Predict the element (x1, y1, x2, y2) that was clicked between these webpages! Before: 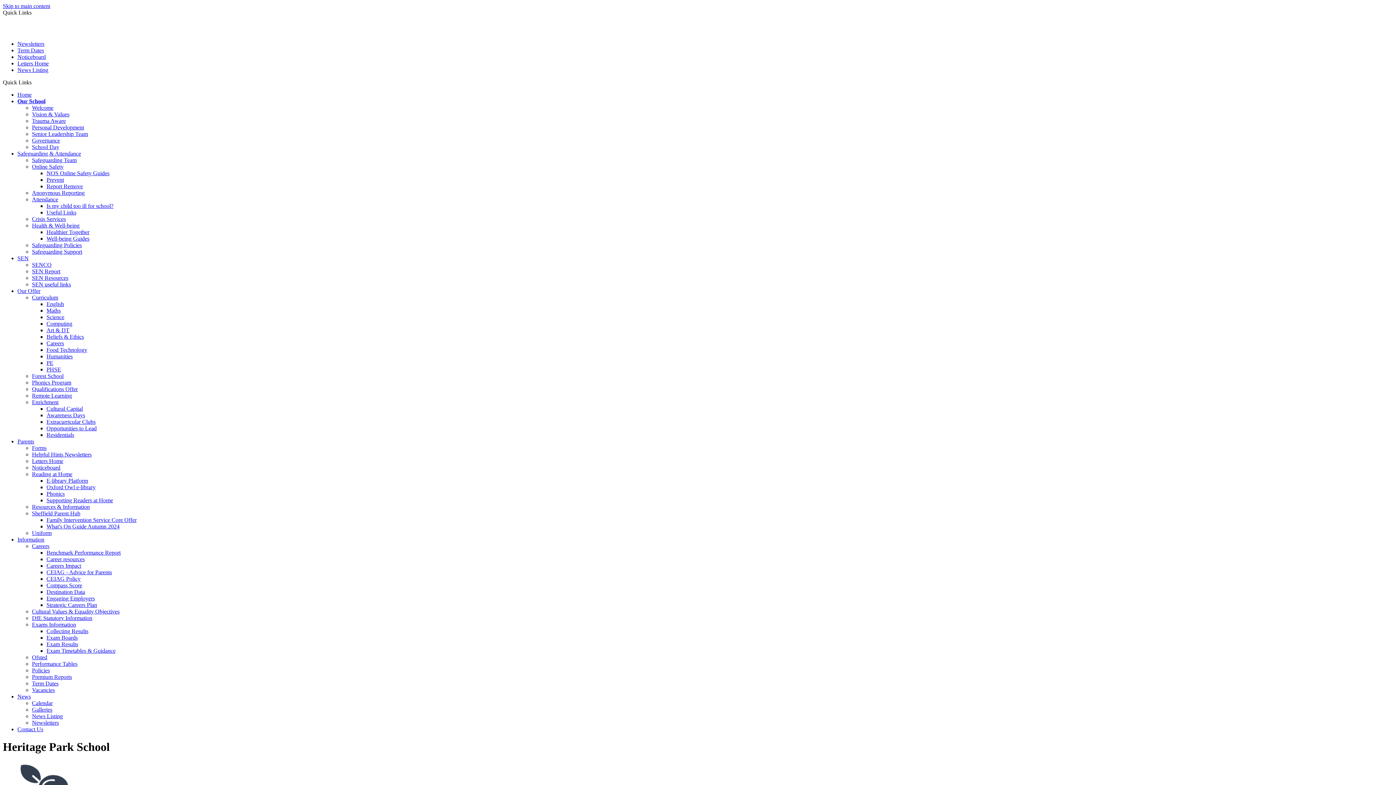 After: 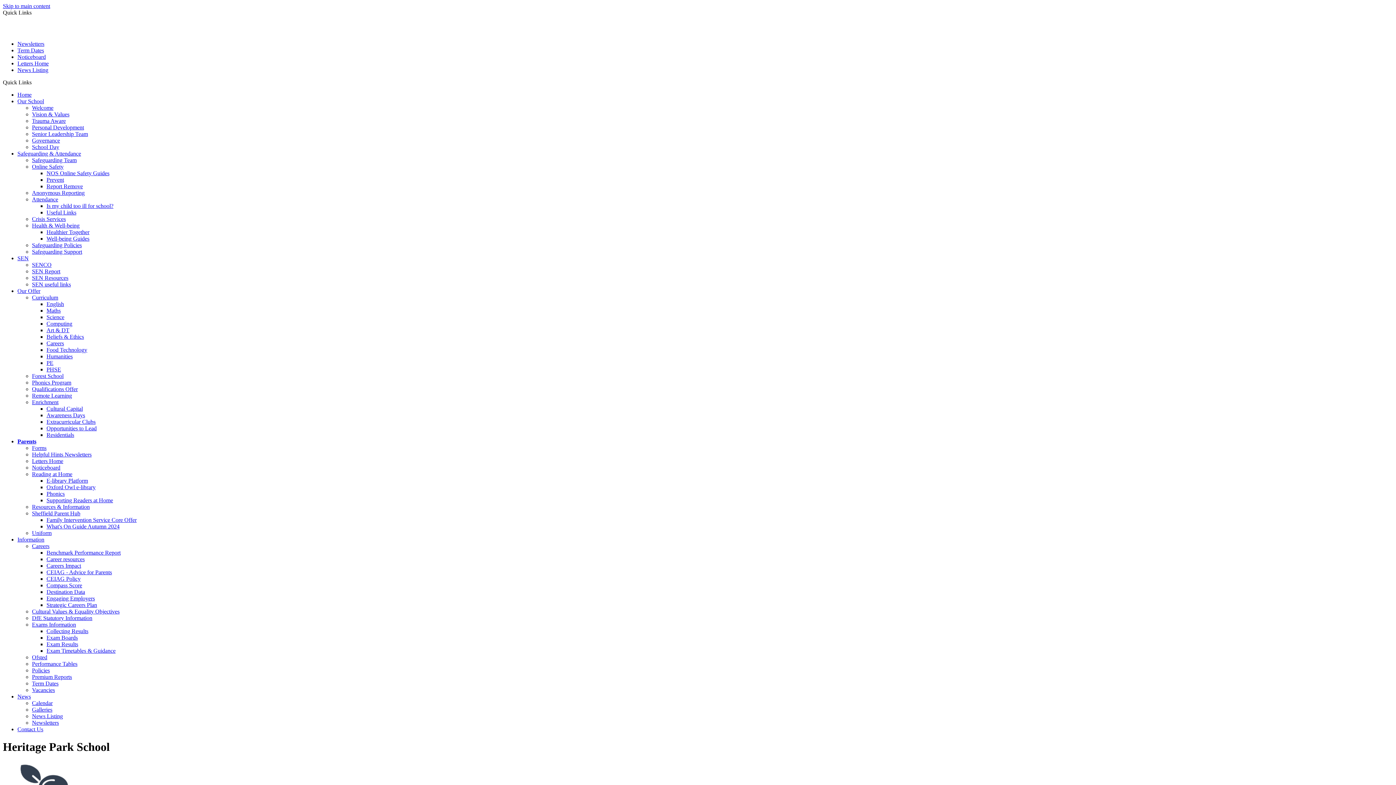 Action: bbox: (32, 451, 91, 457) label: Helpful Hints Newsletters